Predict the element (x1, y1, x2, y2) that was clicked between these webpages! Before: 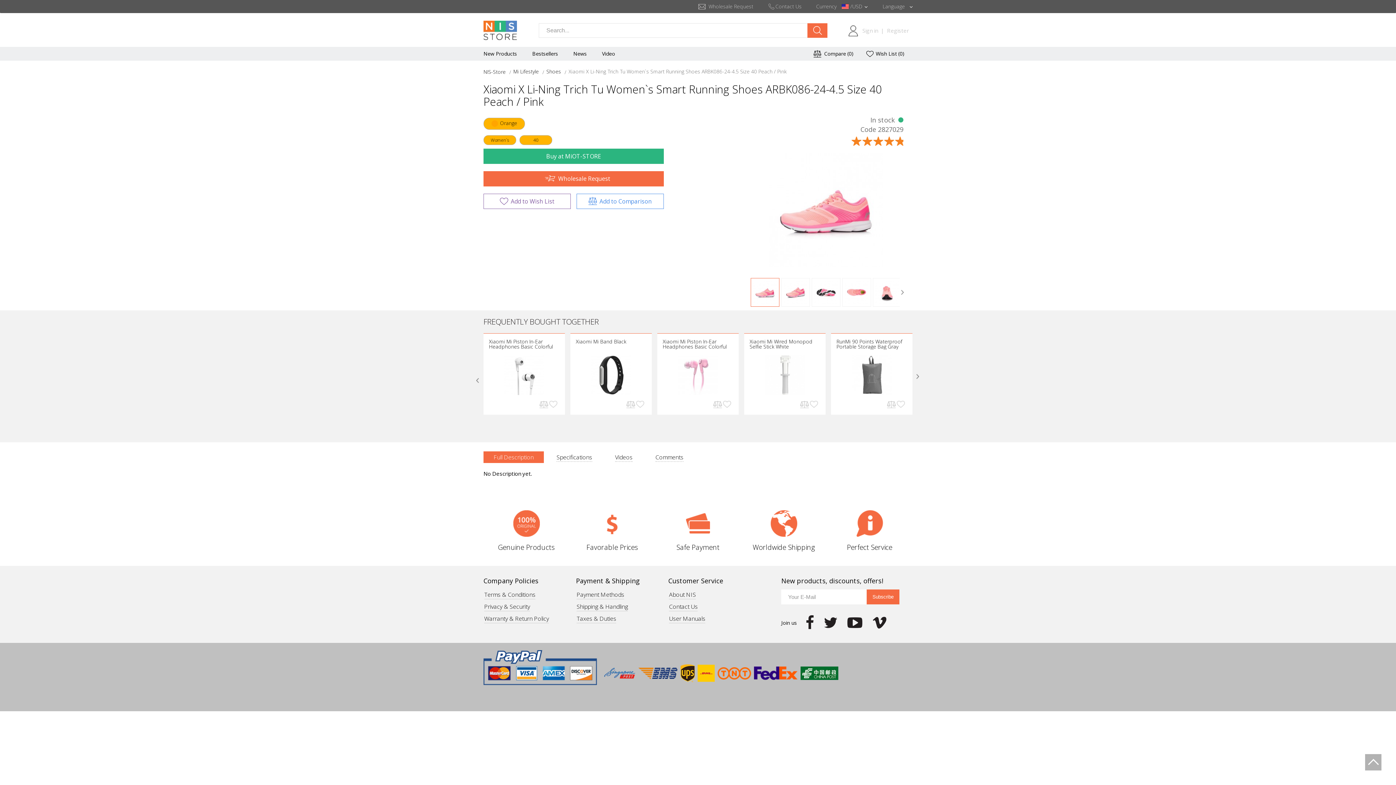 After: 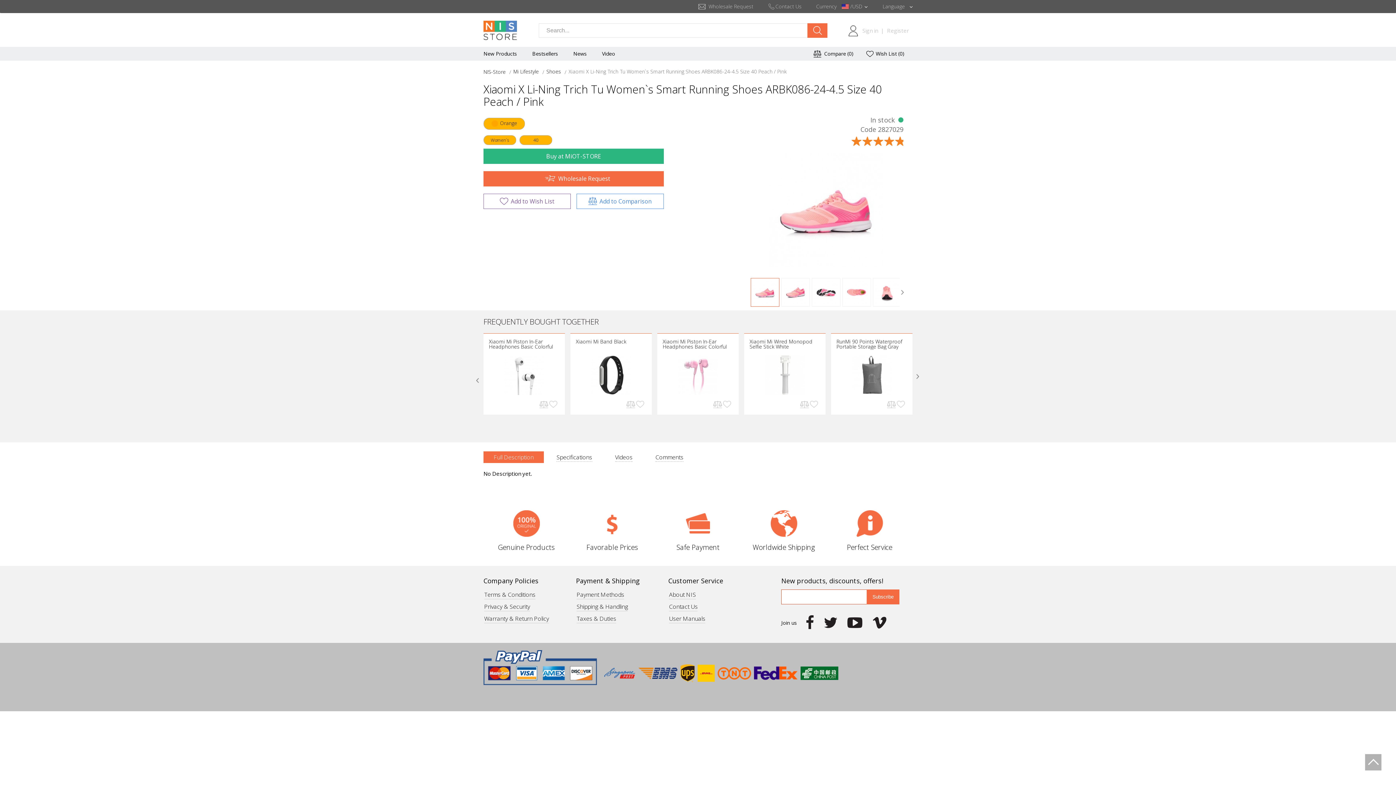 Action: bbox: (866, 589, 899, 604) label: Subscribe